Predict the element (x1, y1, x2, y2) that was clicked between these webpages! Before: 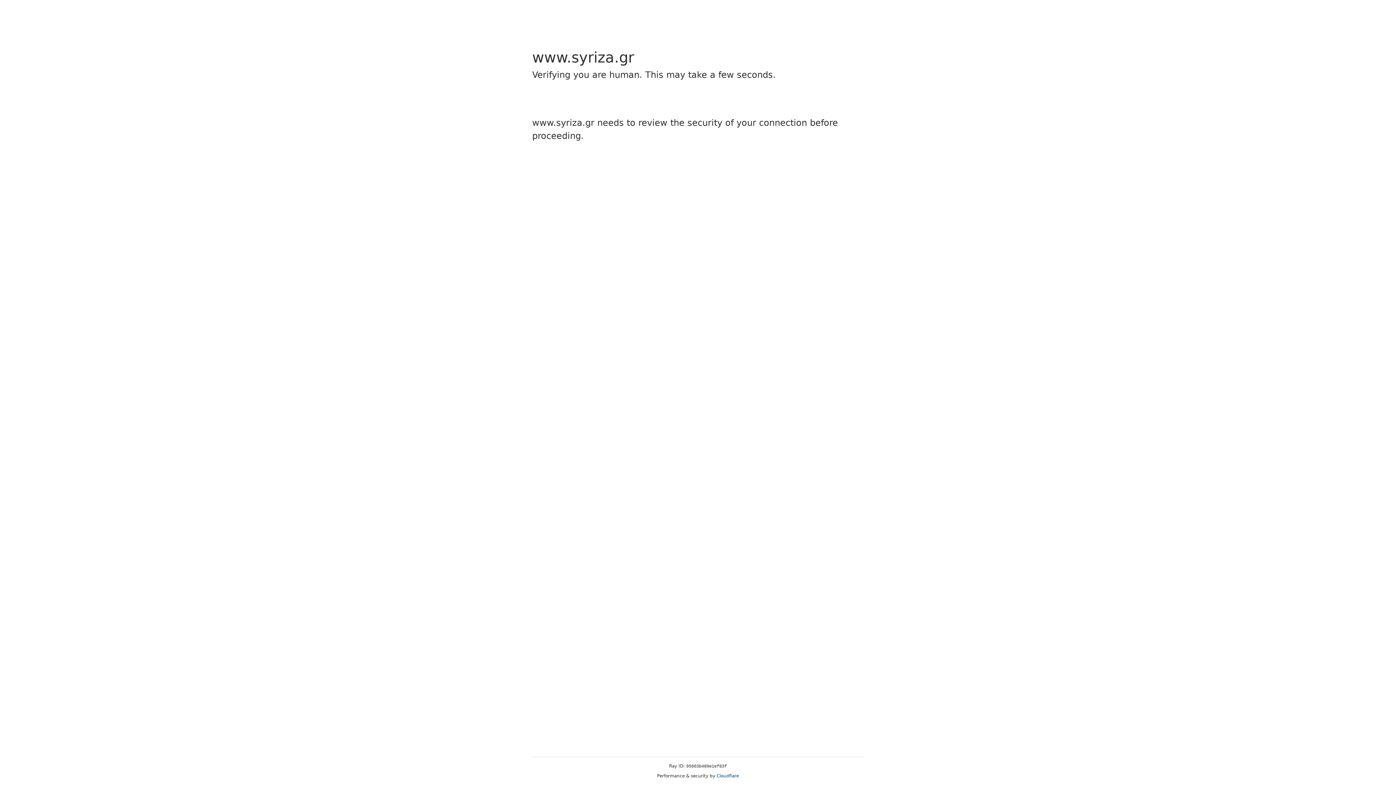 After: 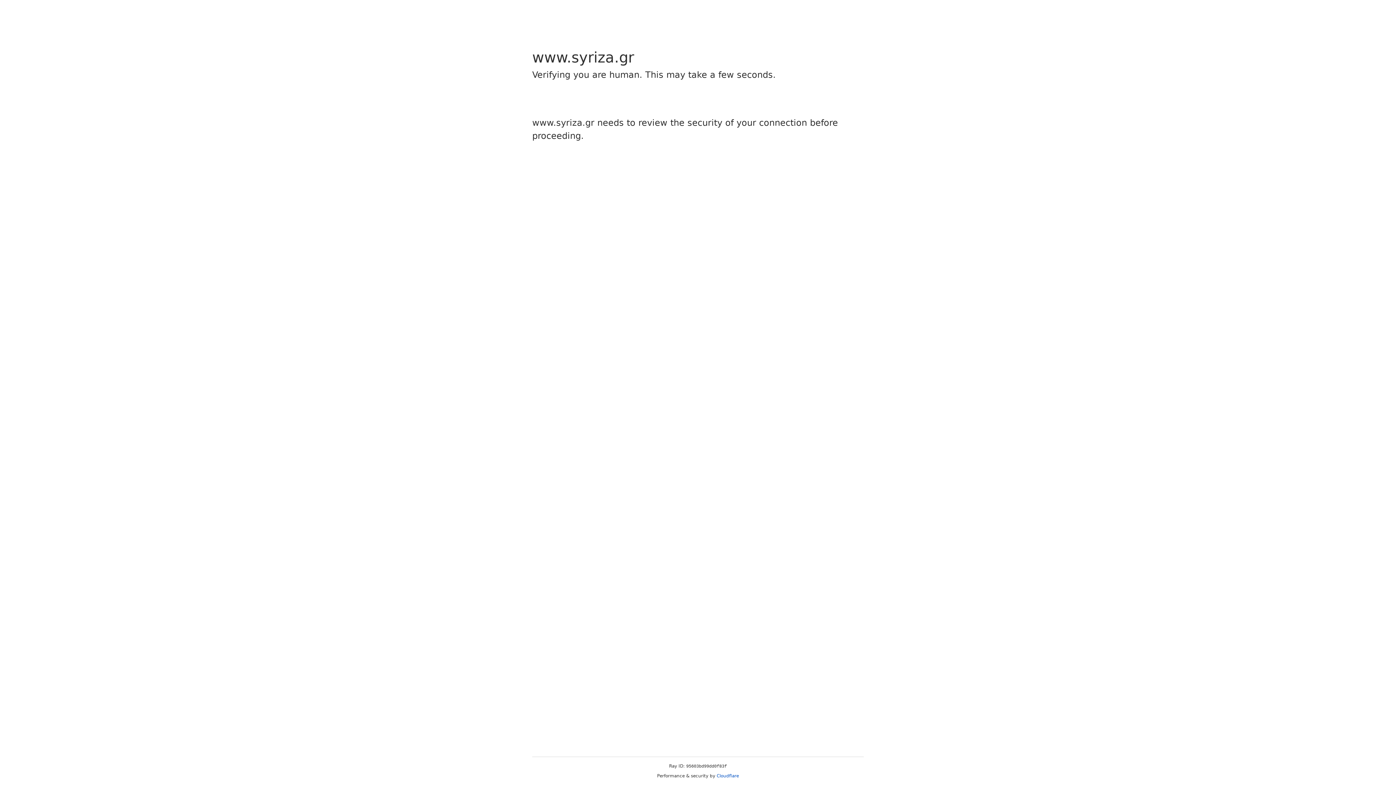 Action: label: Cloudflare bbox: (716, 773, 739, 778)